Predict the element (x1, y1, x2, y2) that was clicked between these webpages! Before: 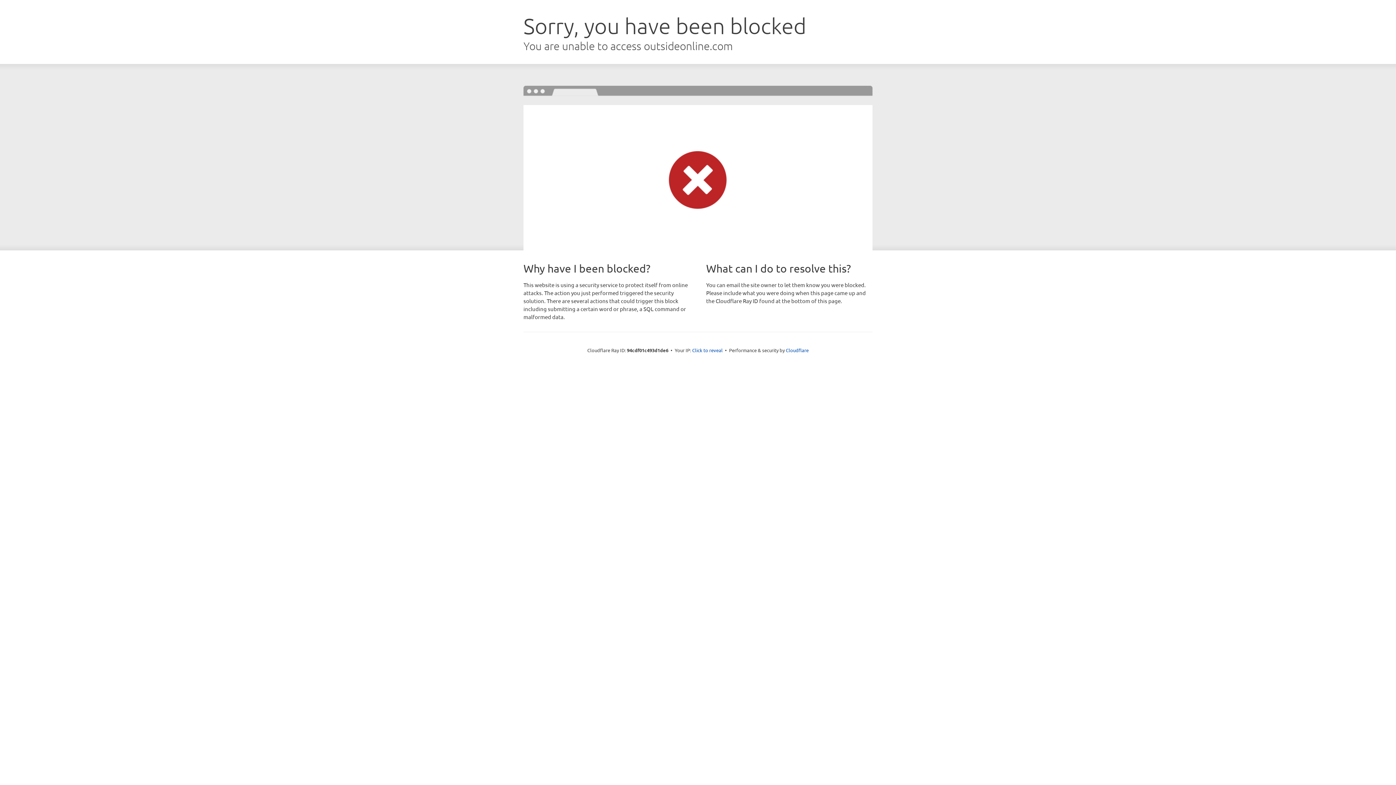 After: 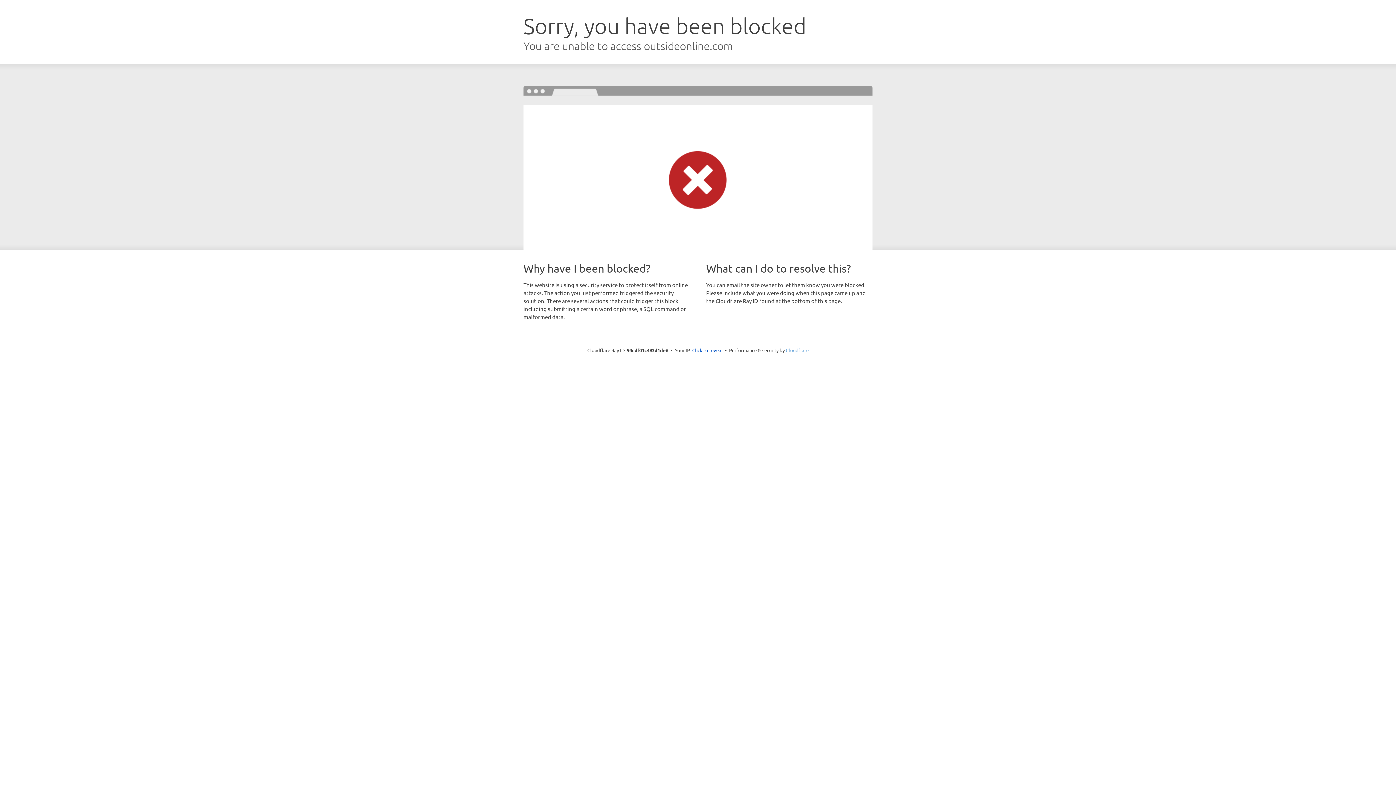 Action: bbox: (786, 347, 808, 353) label: Cloudflare